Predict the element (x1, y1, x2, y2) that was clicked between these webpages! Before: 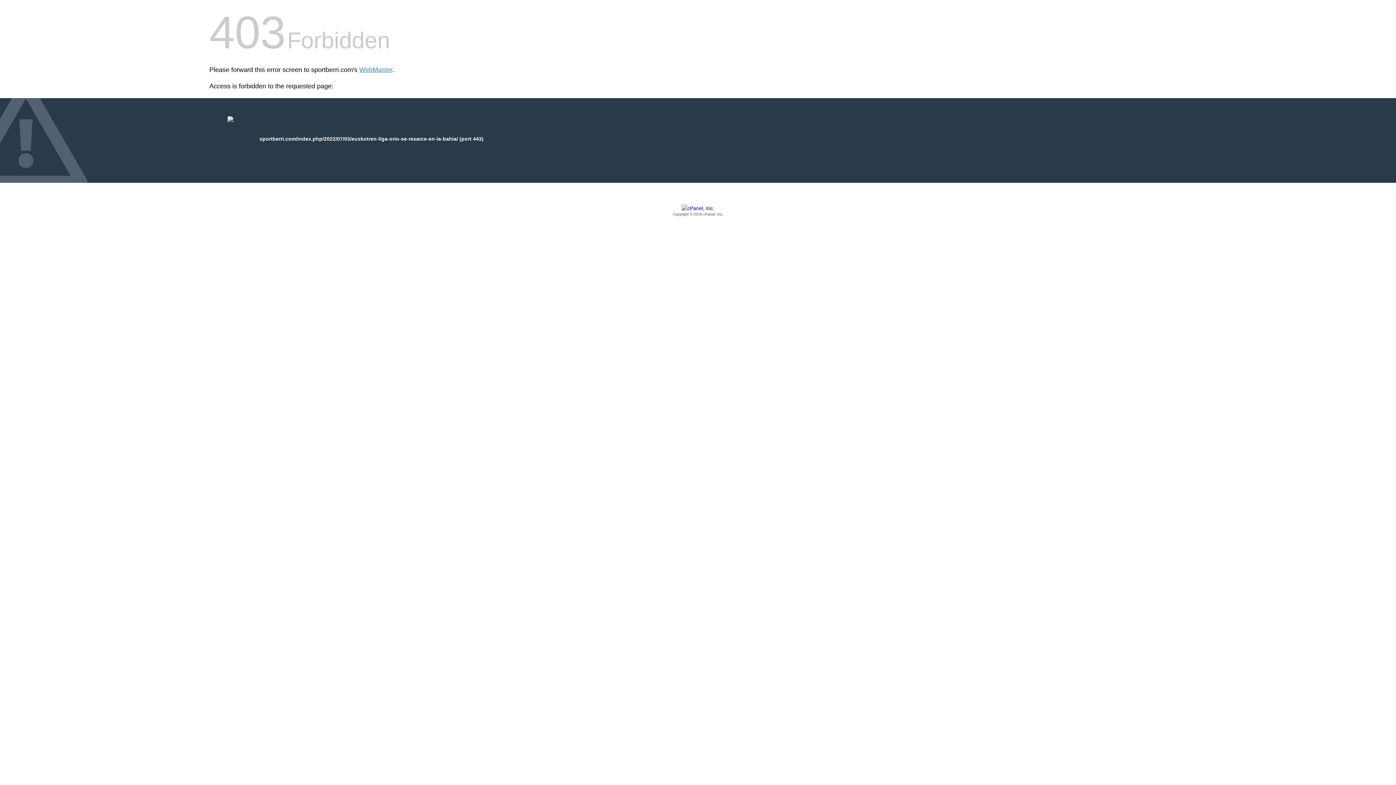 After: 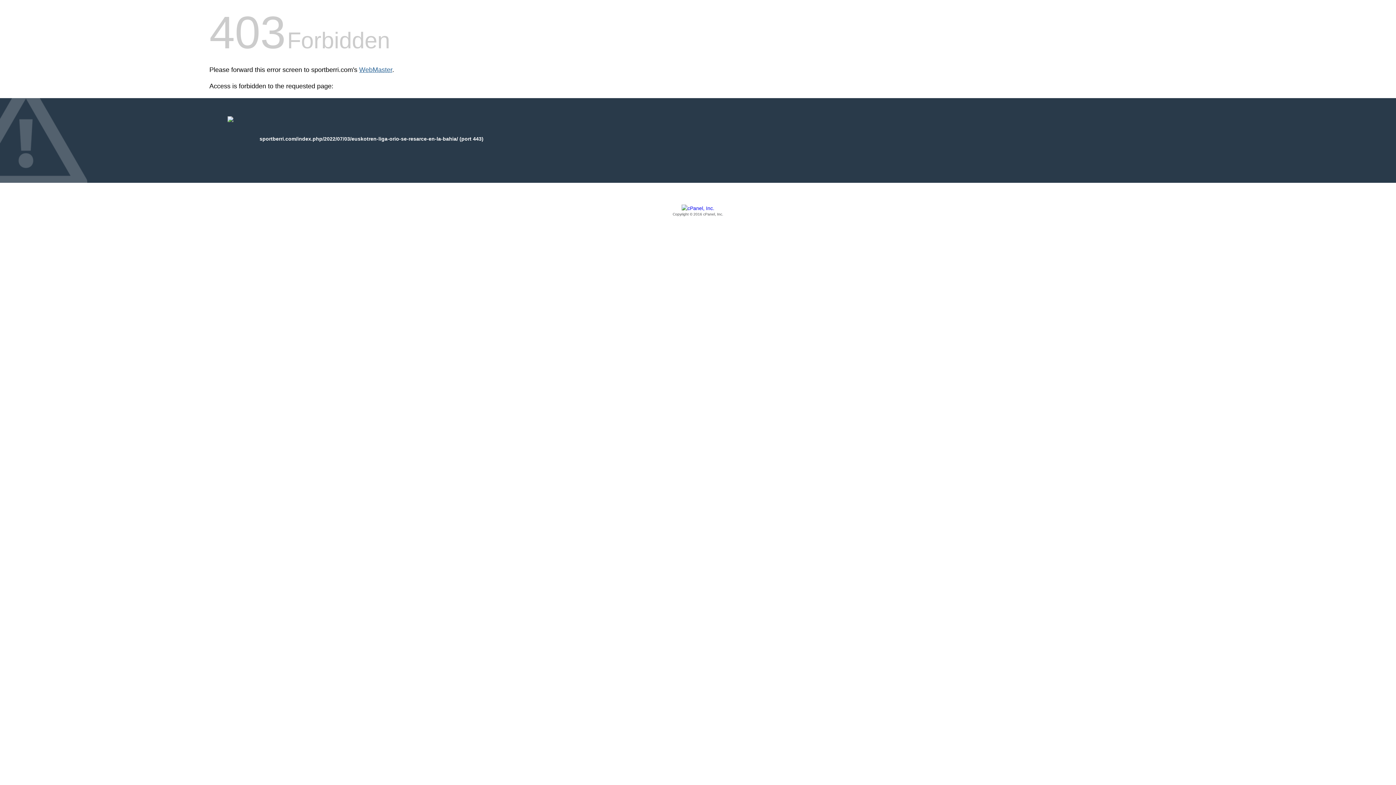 Action: label: WebMaster bbox: (359, 66, 392, 73)